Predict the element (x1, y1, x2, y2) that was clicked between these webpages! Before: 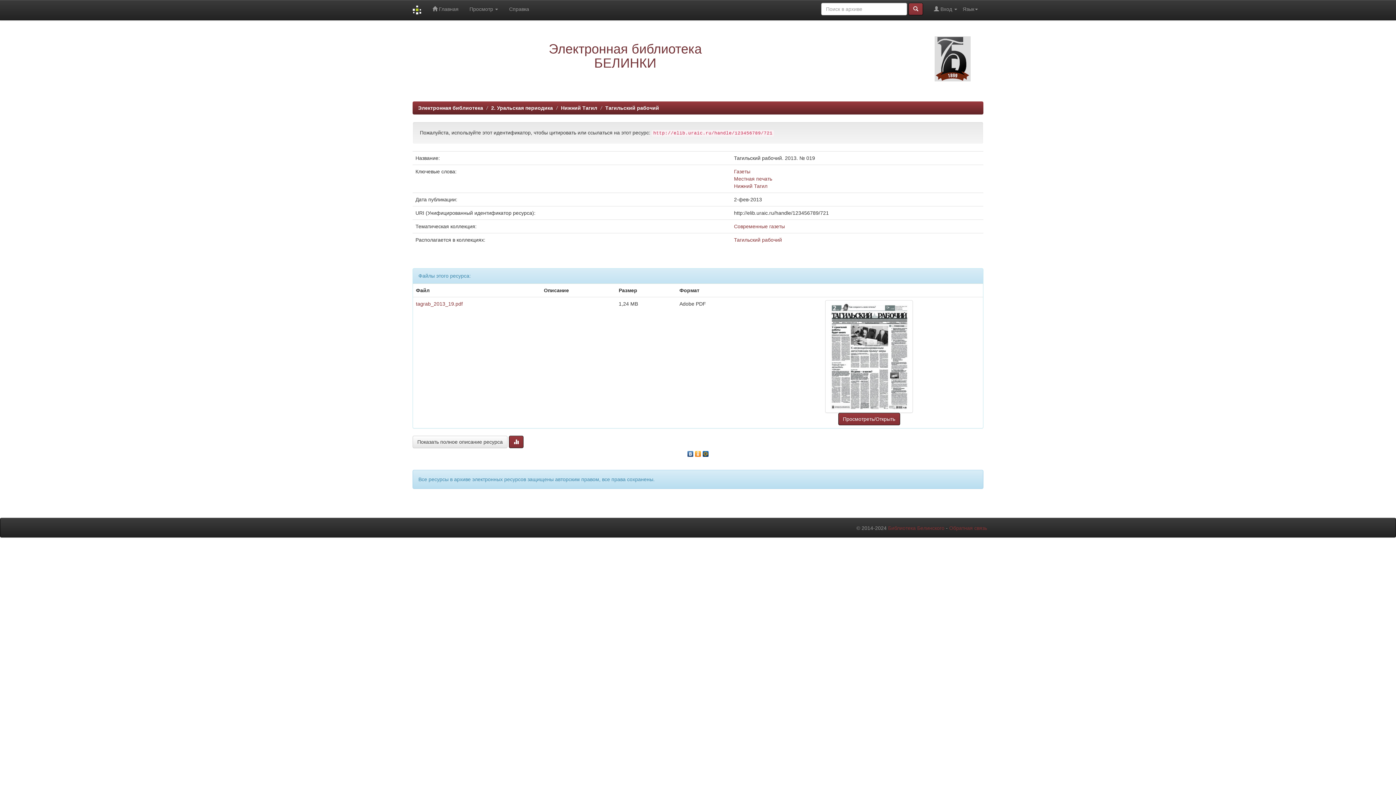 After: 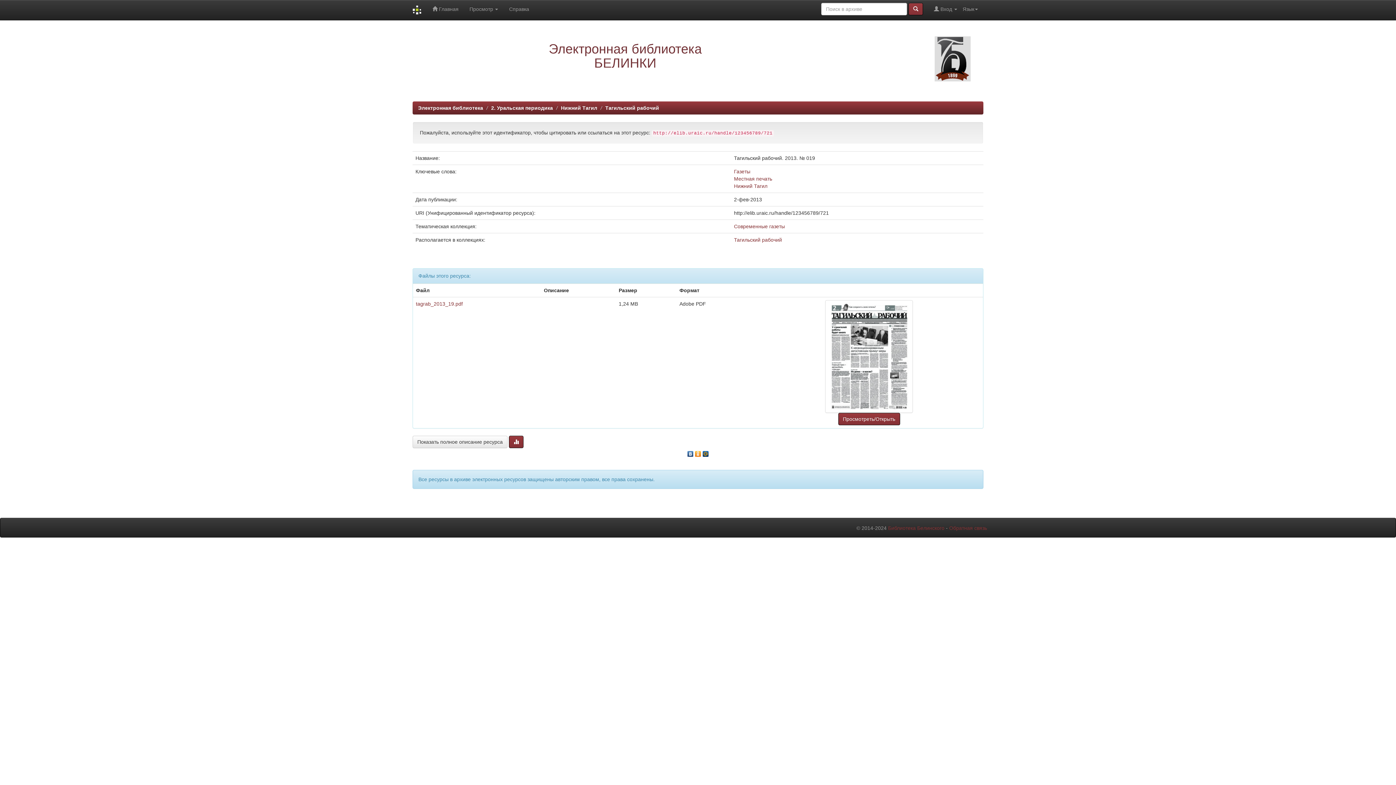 Action: bbox: (694, 449, 702, 455)